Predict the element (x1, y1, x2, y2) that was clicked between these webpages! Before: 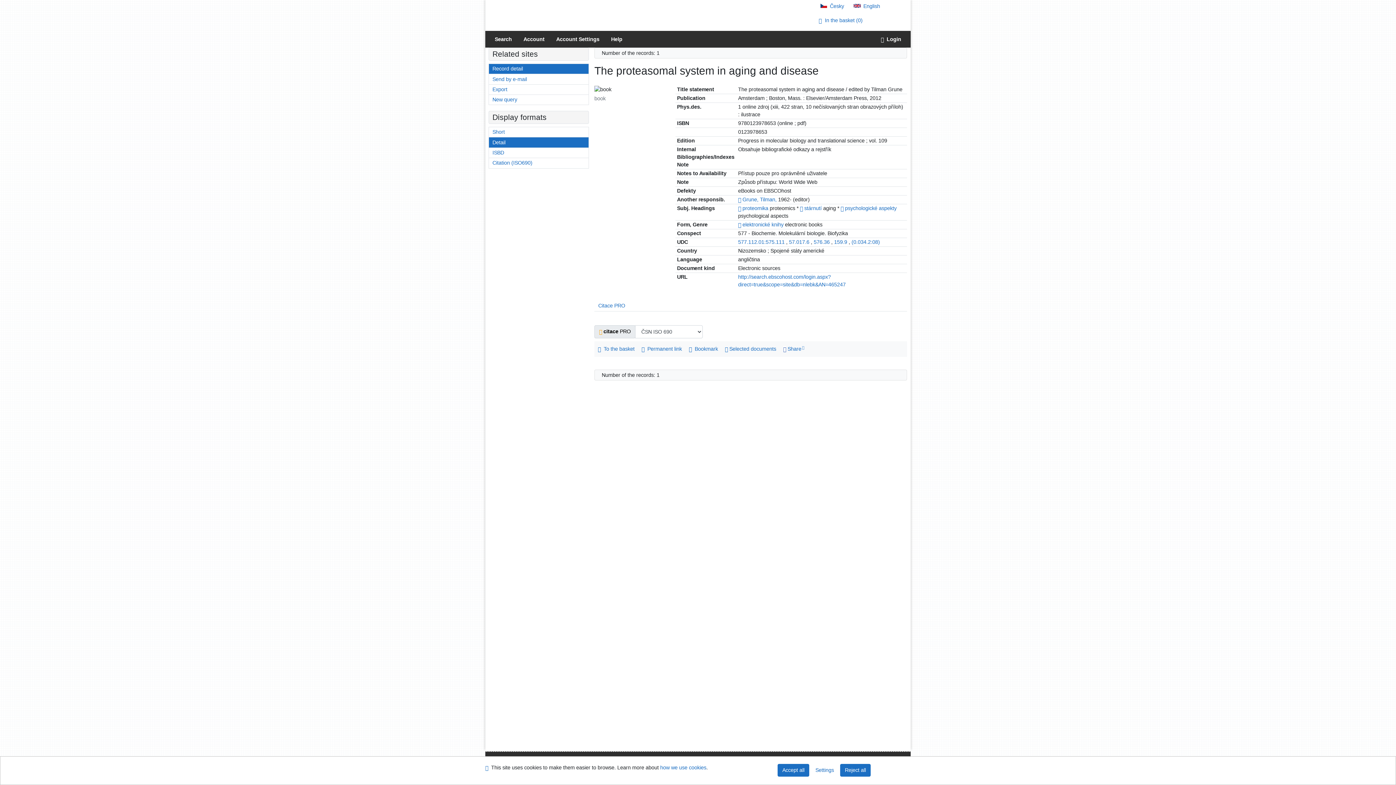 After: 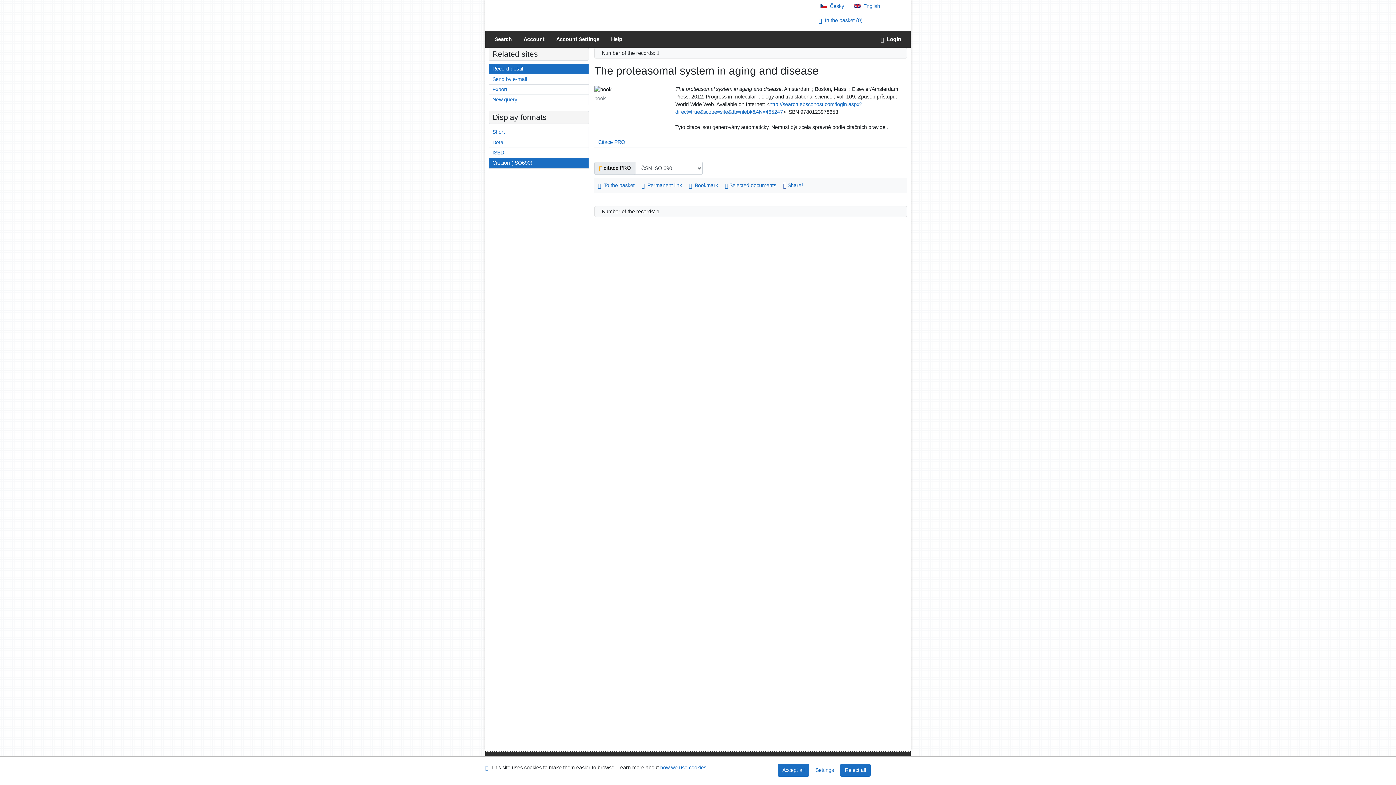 Action: label: Format: Citation (ISO690) bbox: (489, 158, 588, 168)